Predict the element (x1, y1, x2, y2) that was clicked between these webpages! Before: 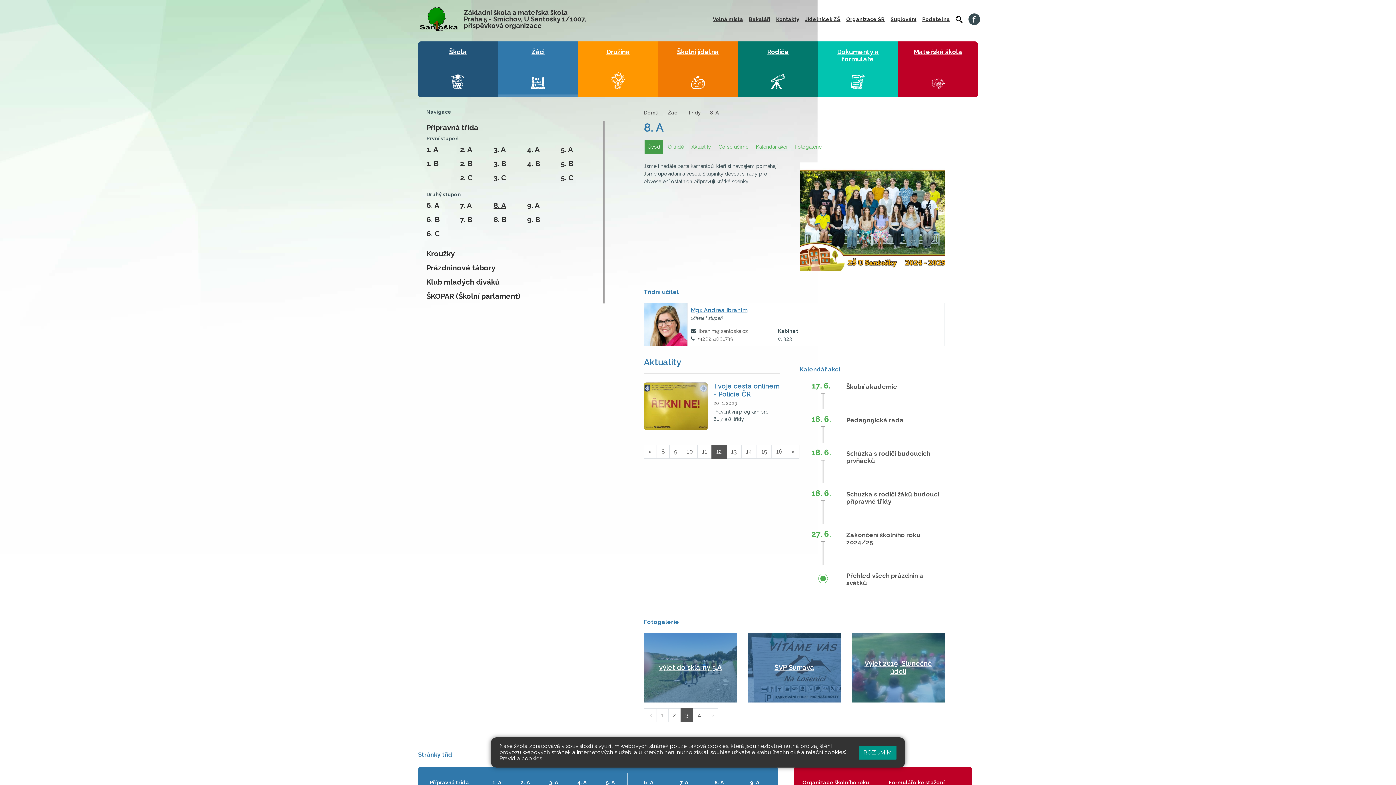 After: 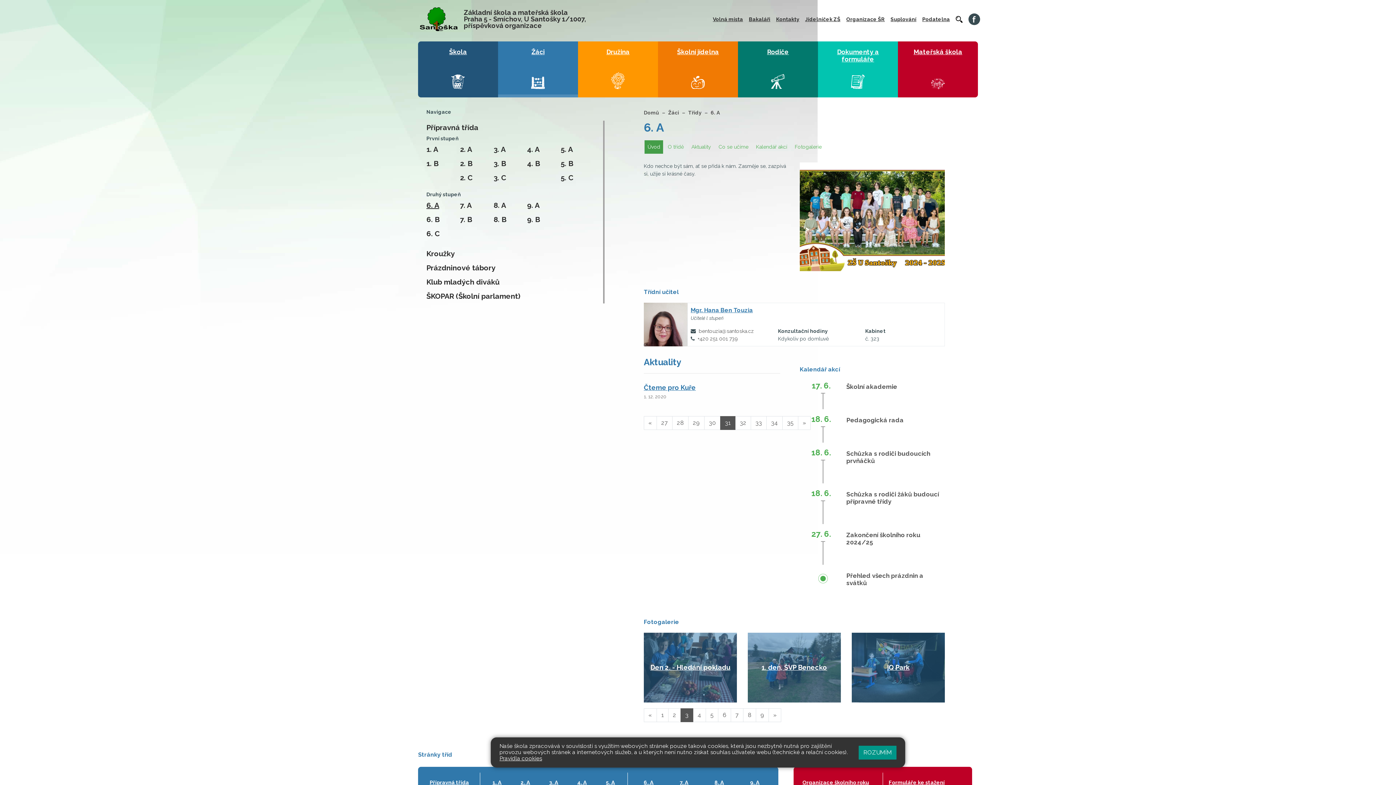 Action: label: 6. A bbox: (630, 776, 666, 789)